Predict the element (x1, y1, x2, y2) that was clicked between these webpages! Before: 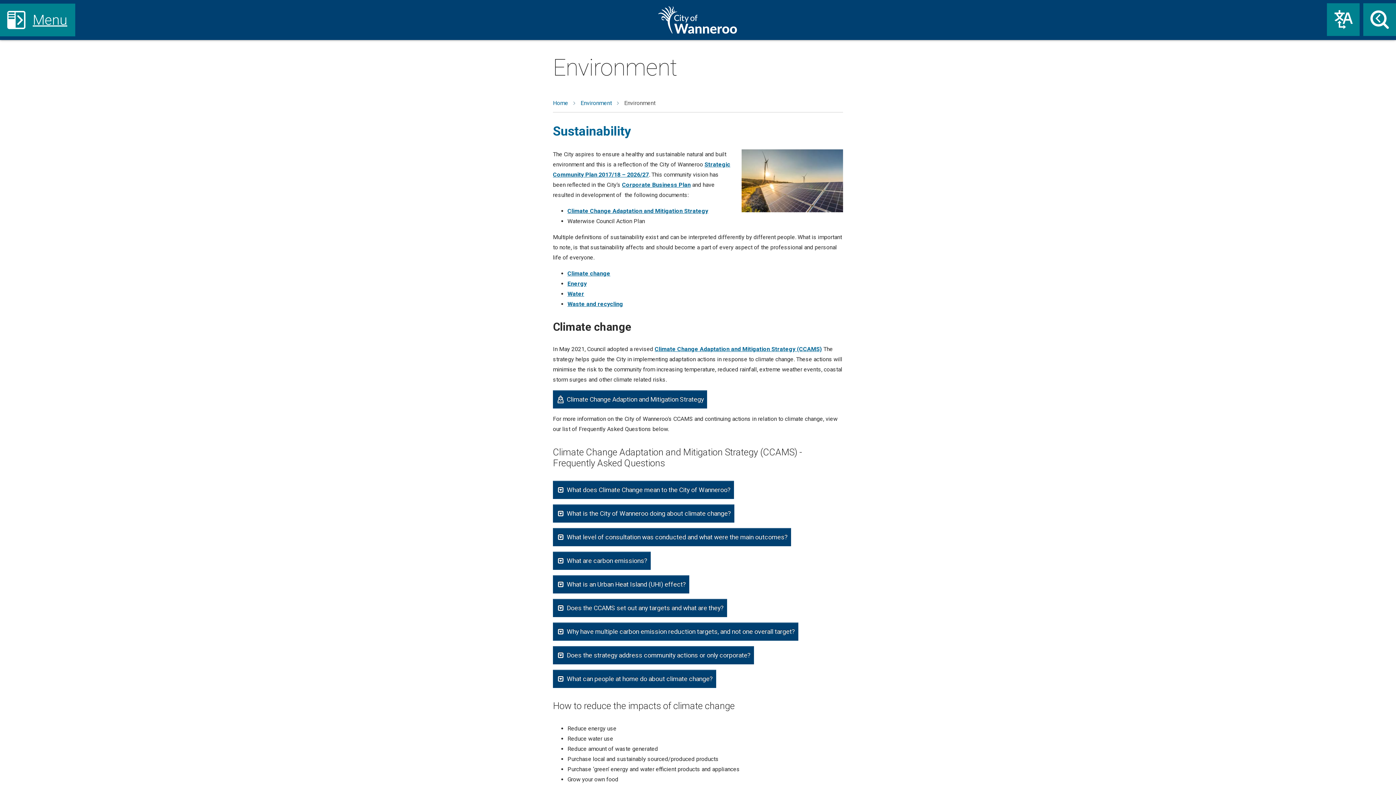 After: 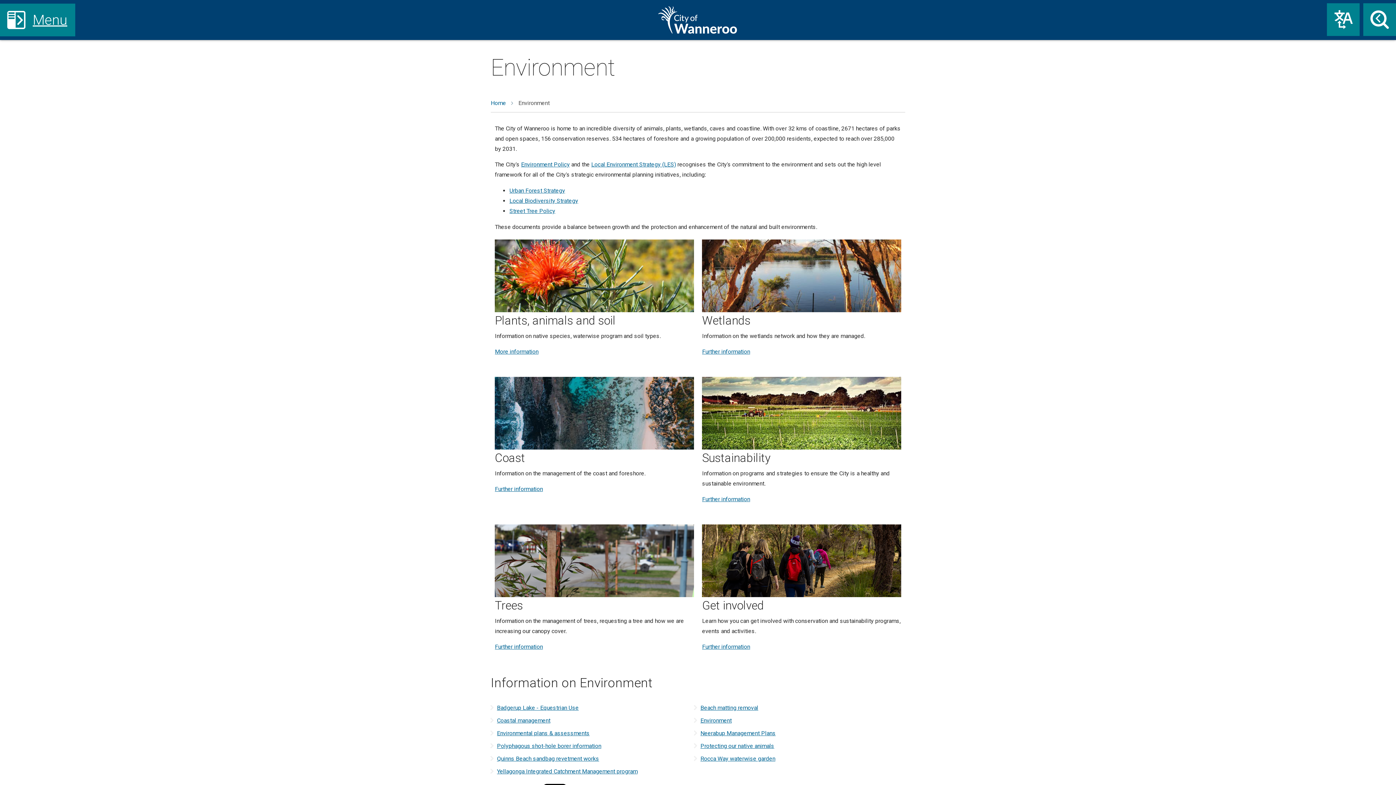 Action: label: Environment bbox: (580, 99, 612, 106)